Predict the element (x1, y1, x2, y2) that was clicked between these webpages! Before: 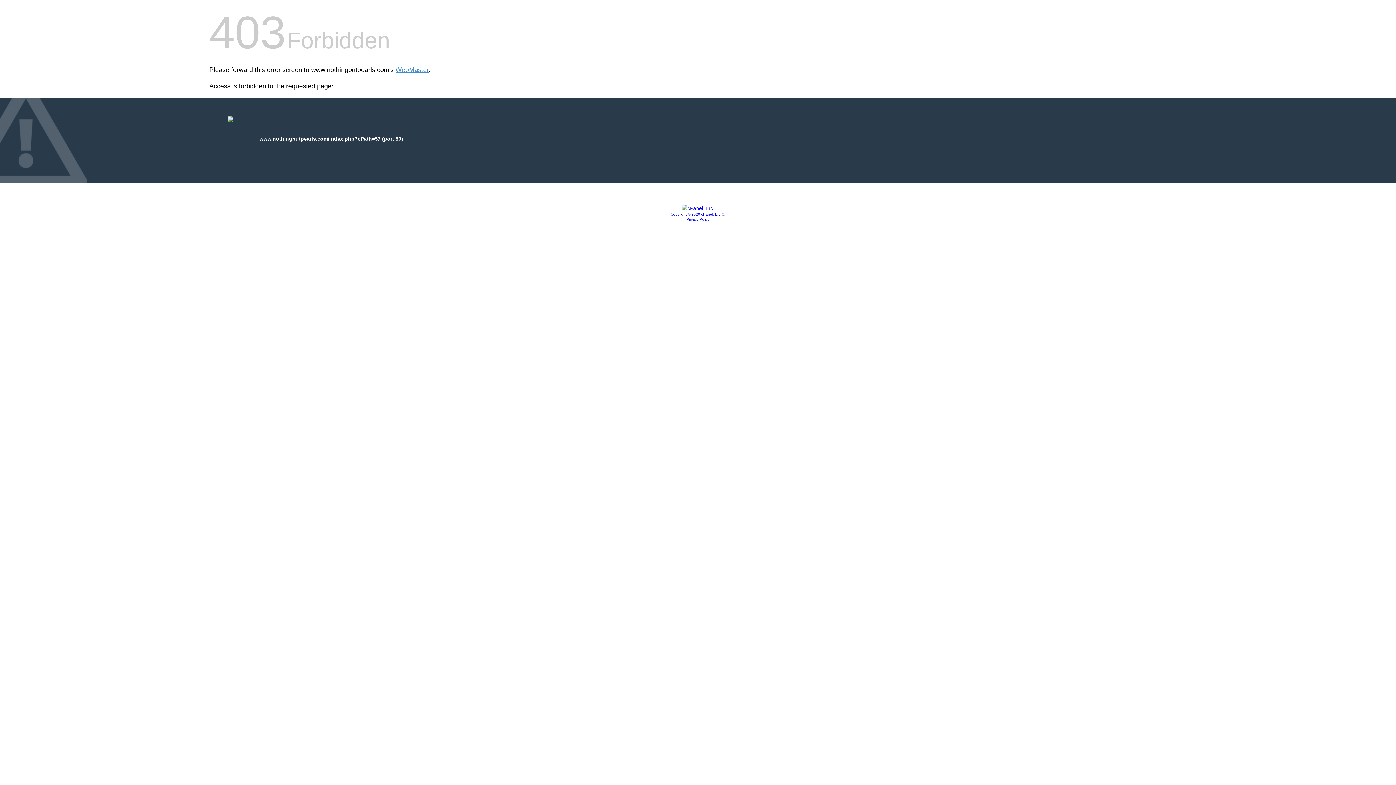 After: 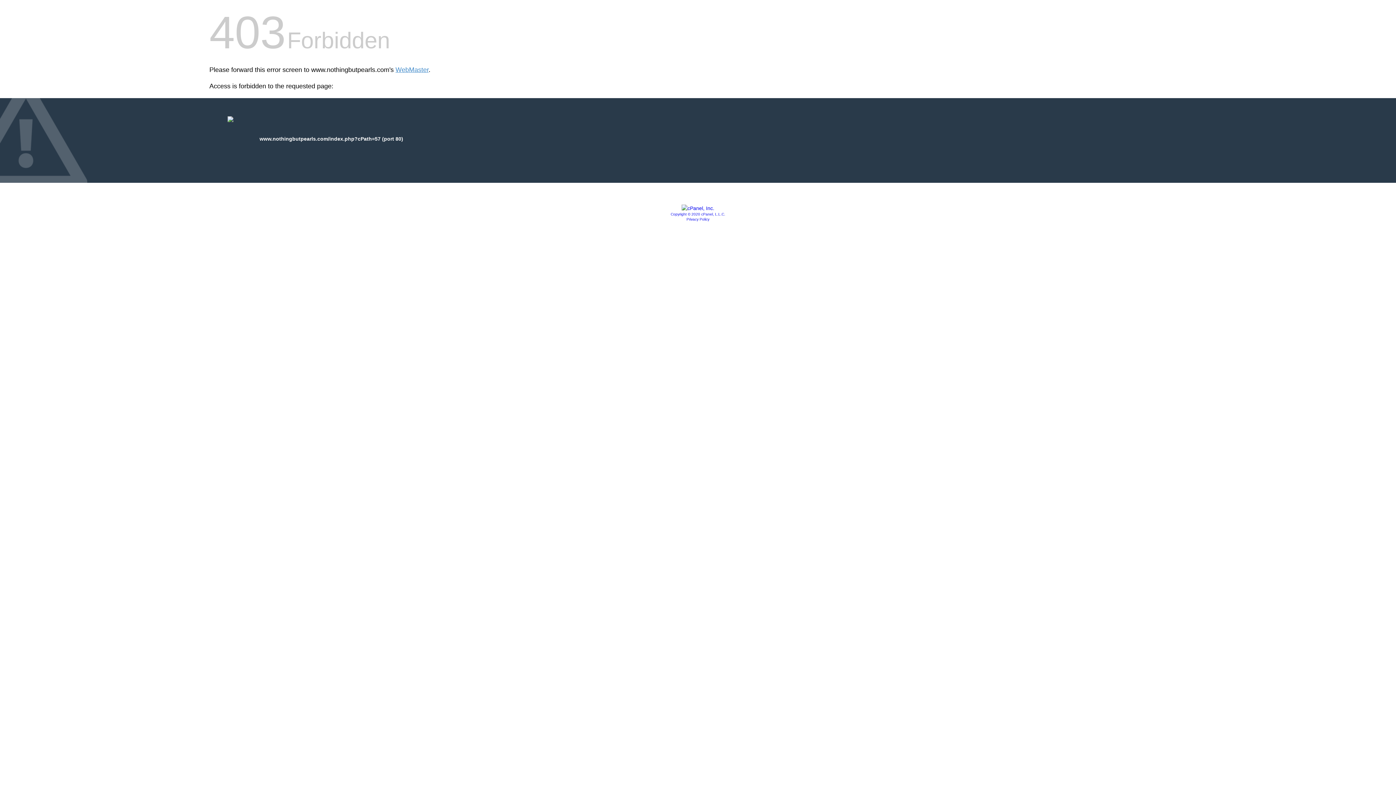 Action: bbox: (686, 217, 709, 221) label: Privacy Policy